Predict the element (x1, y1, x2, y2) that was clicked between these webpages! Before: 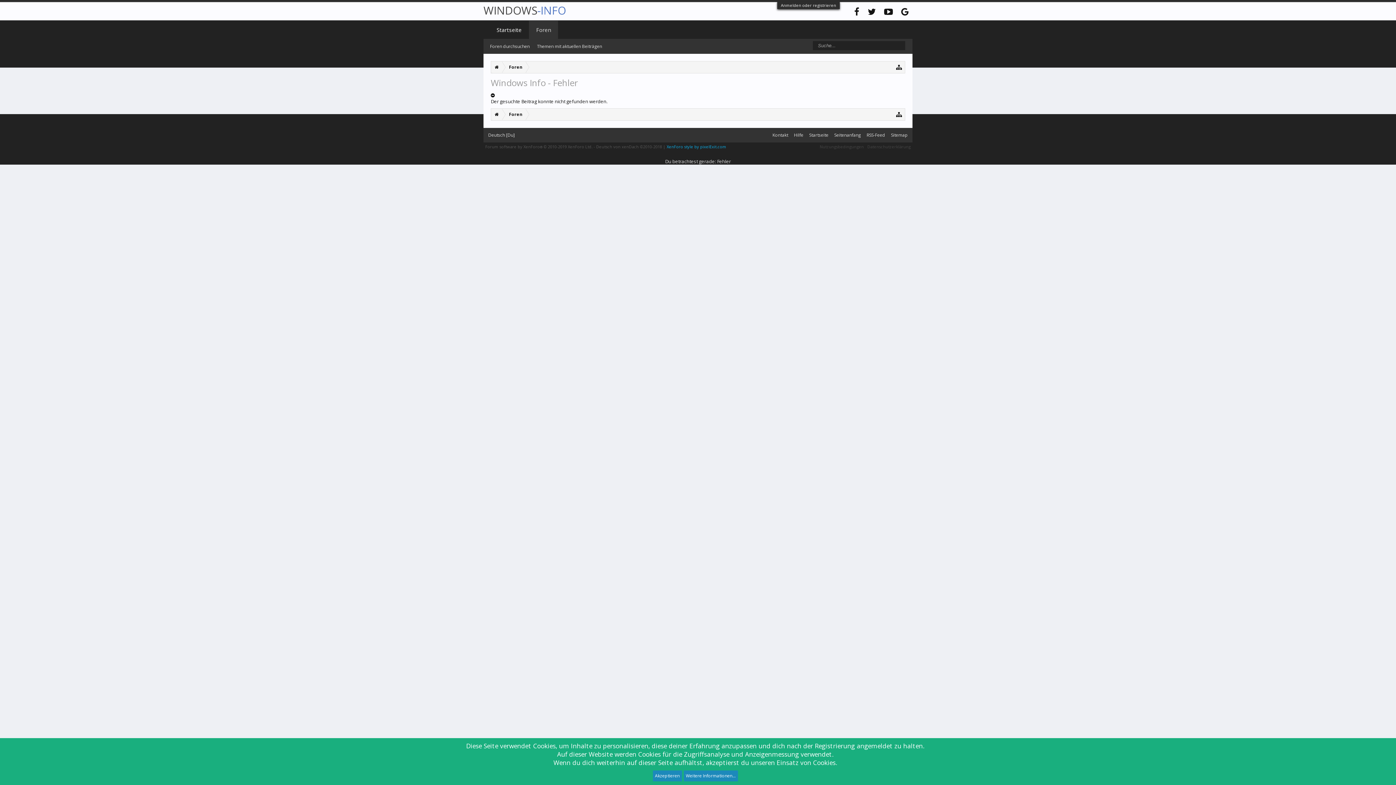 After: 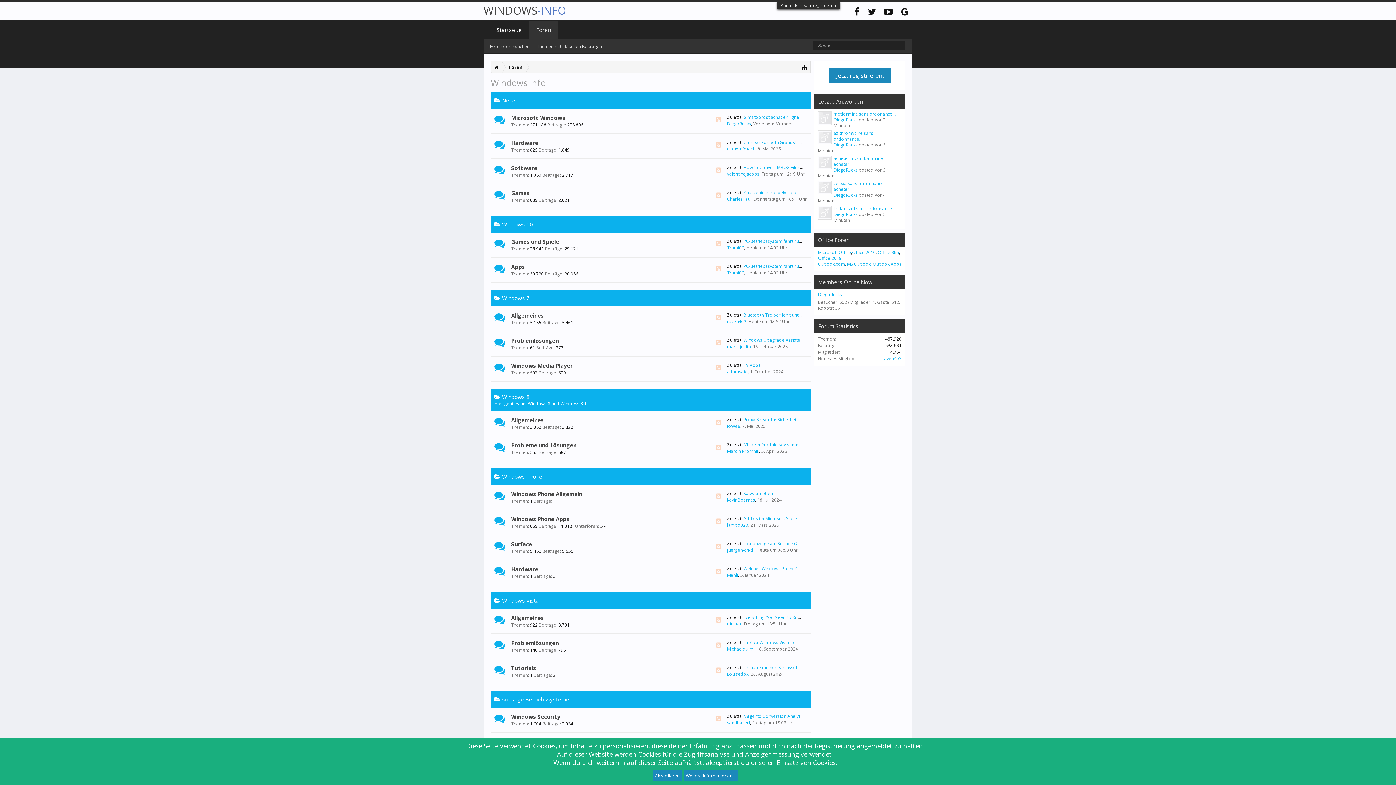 Action: bbox: (491, 108, 502, 120)